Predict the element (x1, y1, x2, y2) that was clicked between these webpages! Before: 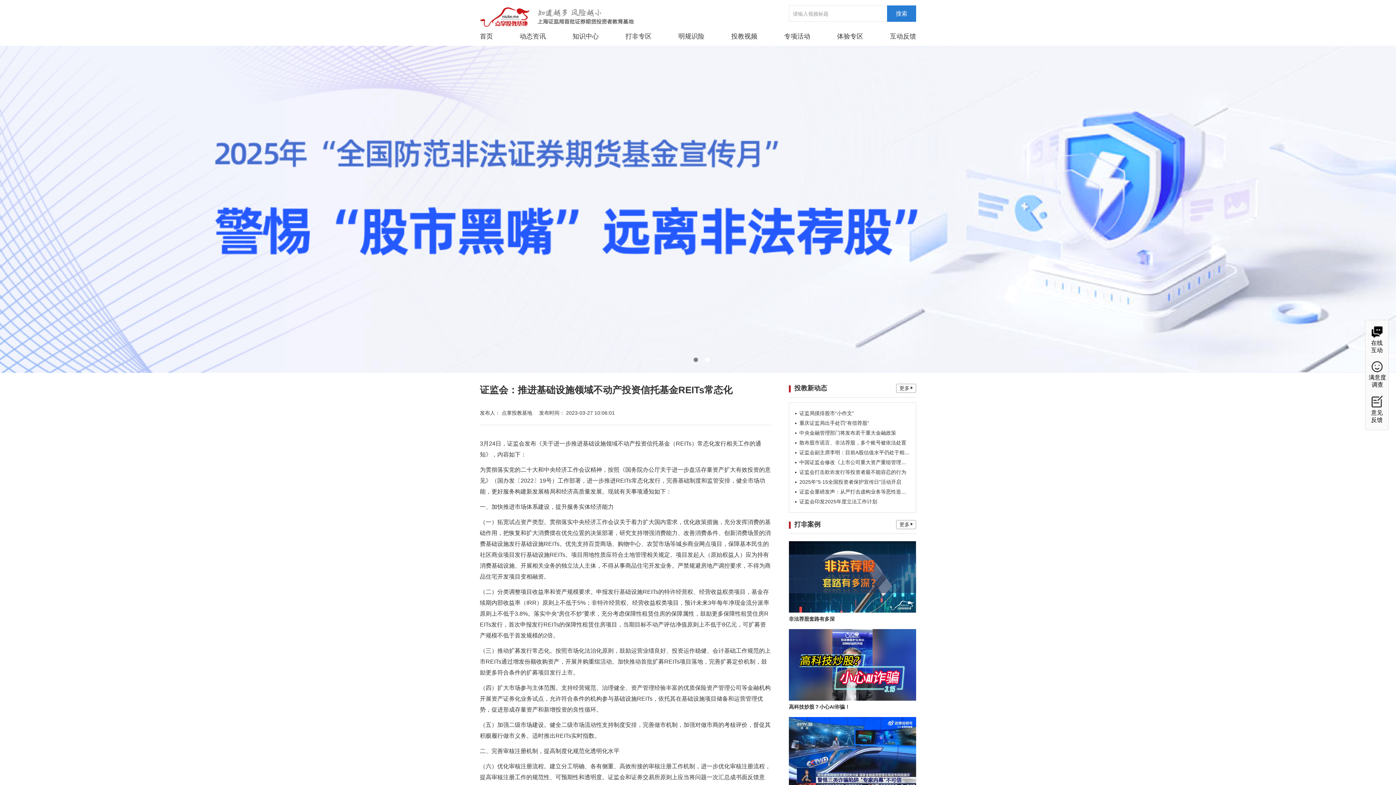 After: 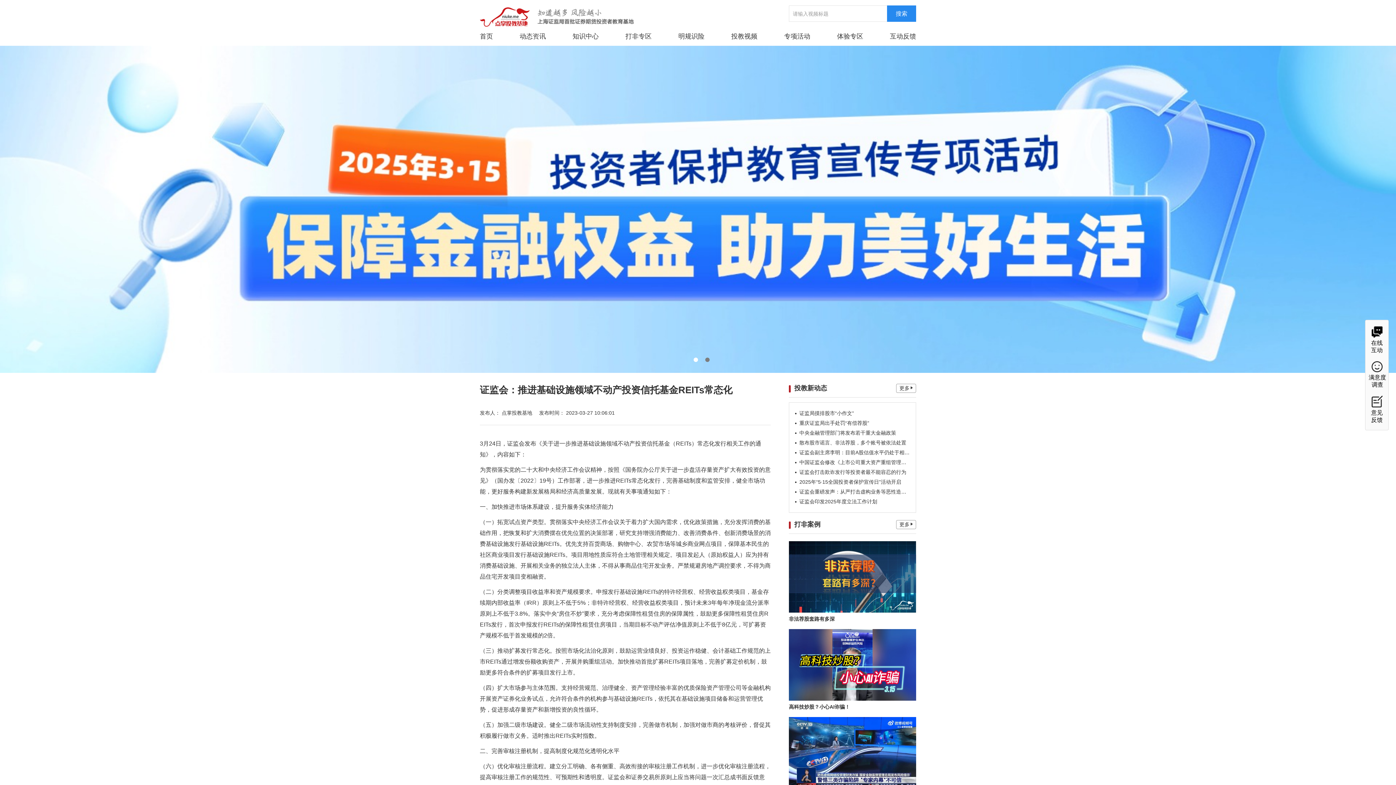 Action: bbox: (887, 5, 916, 21) label: 搜索